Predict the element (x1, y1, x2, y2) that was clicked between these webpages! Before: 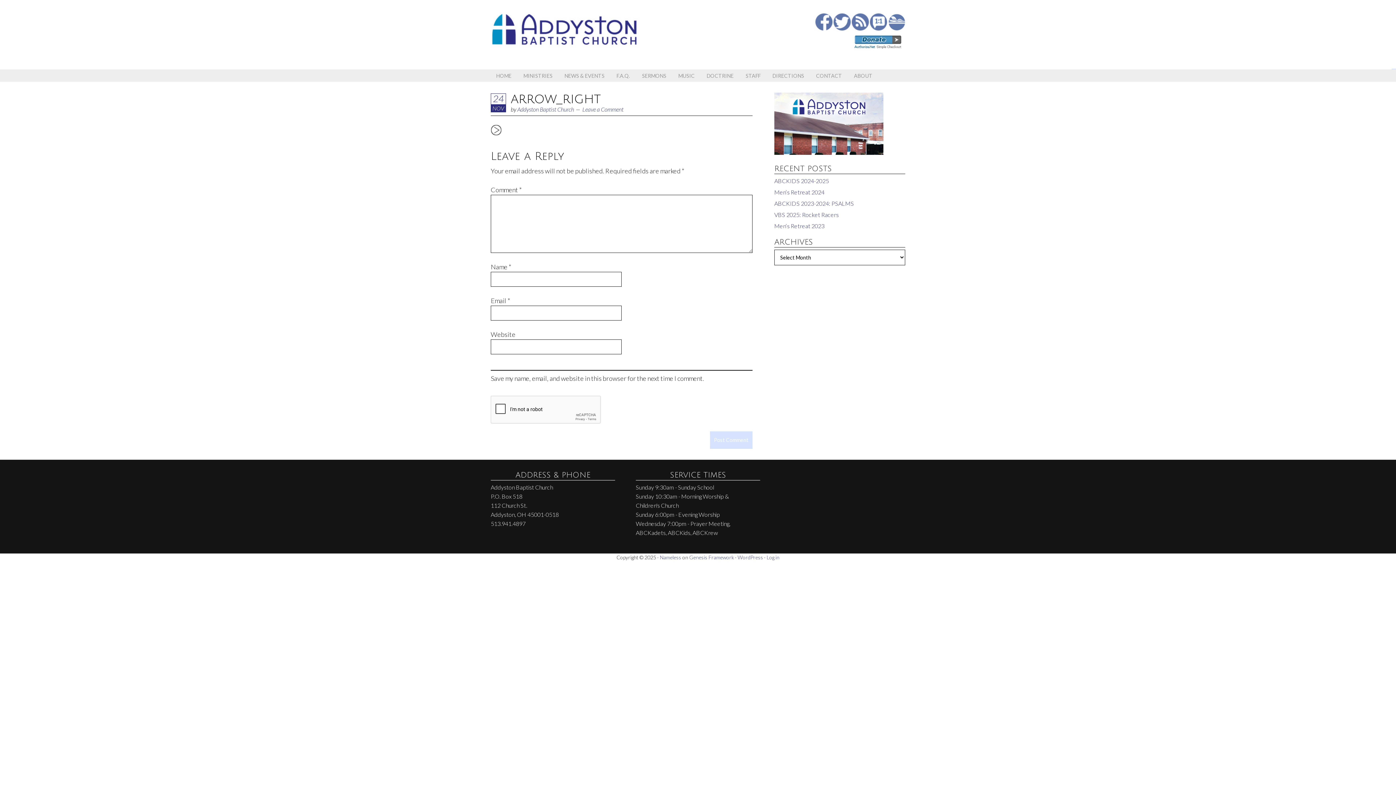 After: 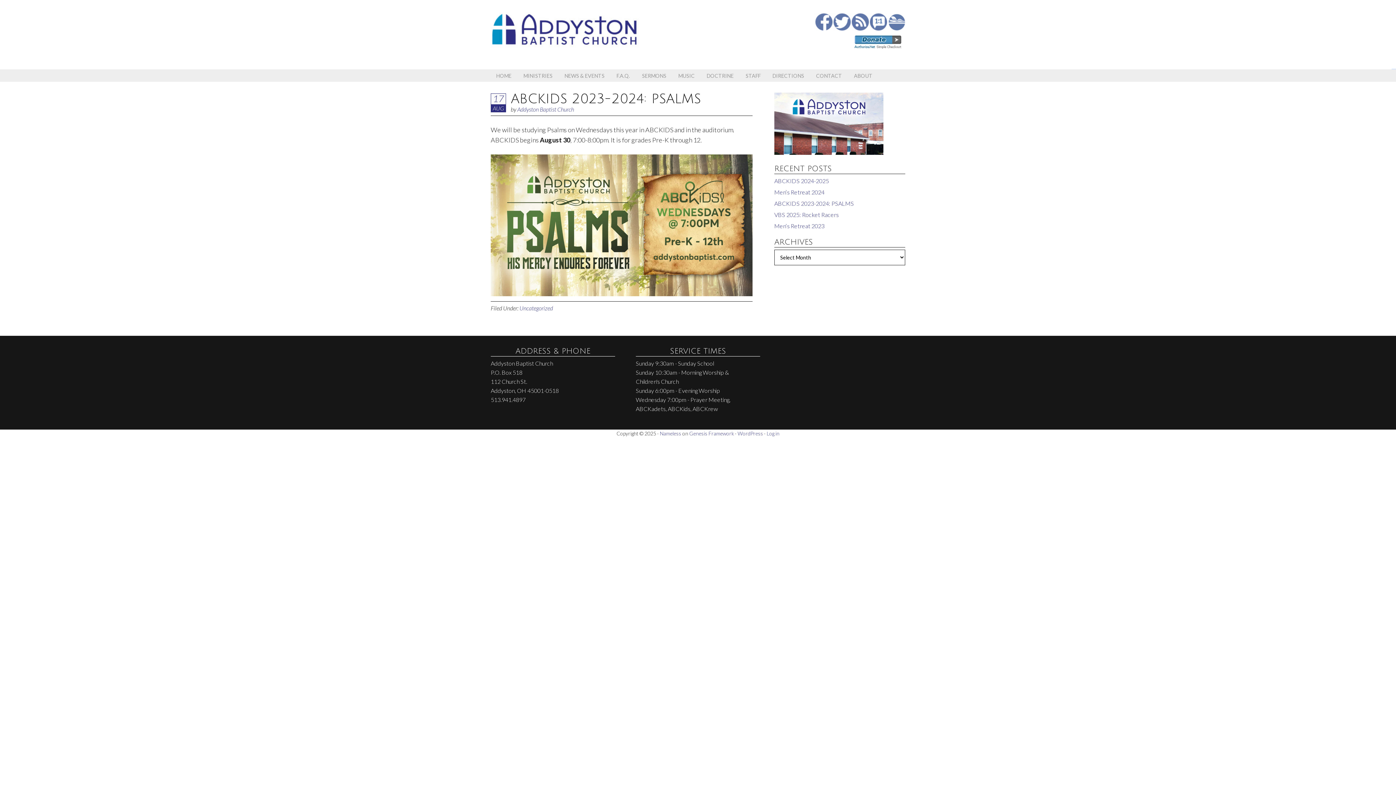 Action: label: ABCKIDS 2023-2024: PSALMS bbox: (774, 200, 854, 207)